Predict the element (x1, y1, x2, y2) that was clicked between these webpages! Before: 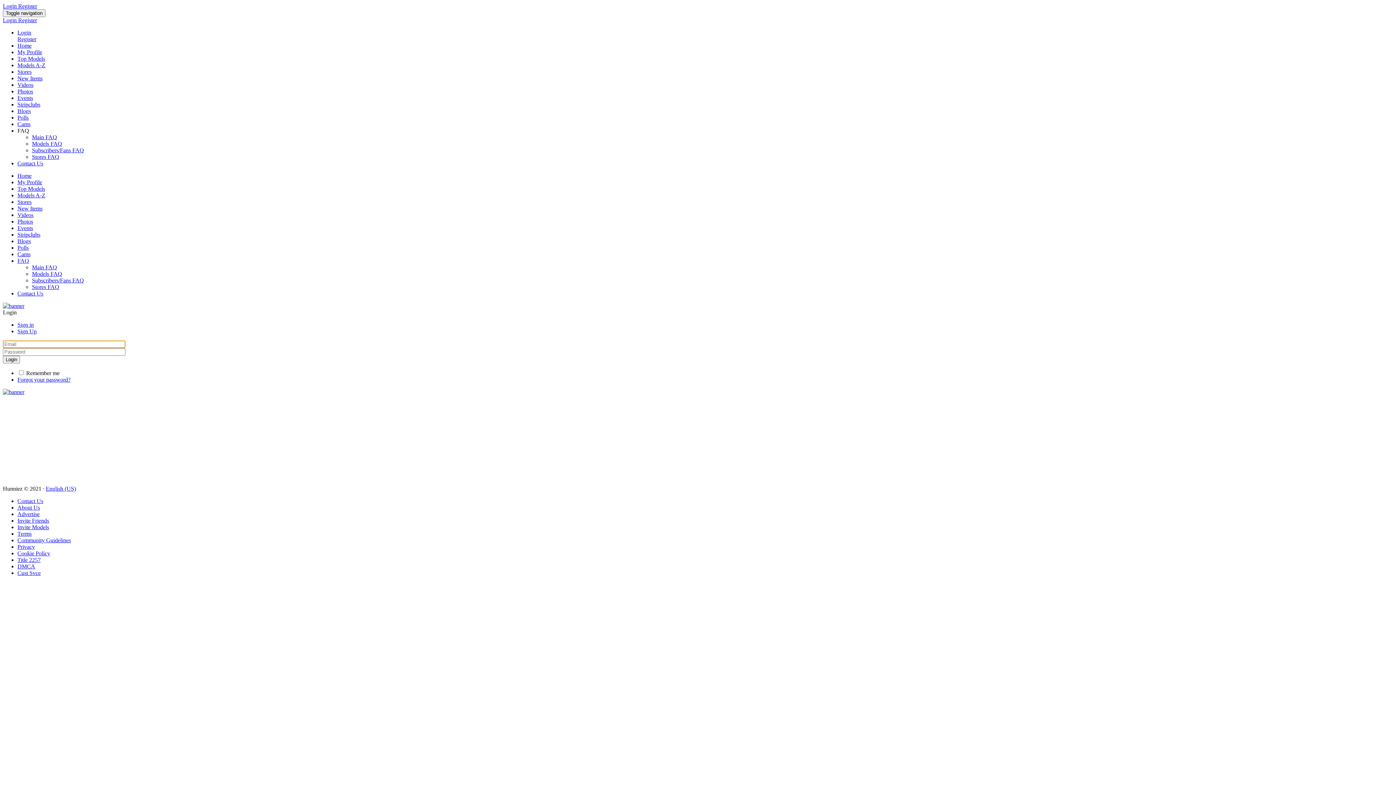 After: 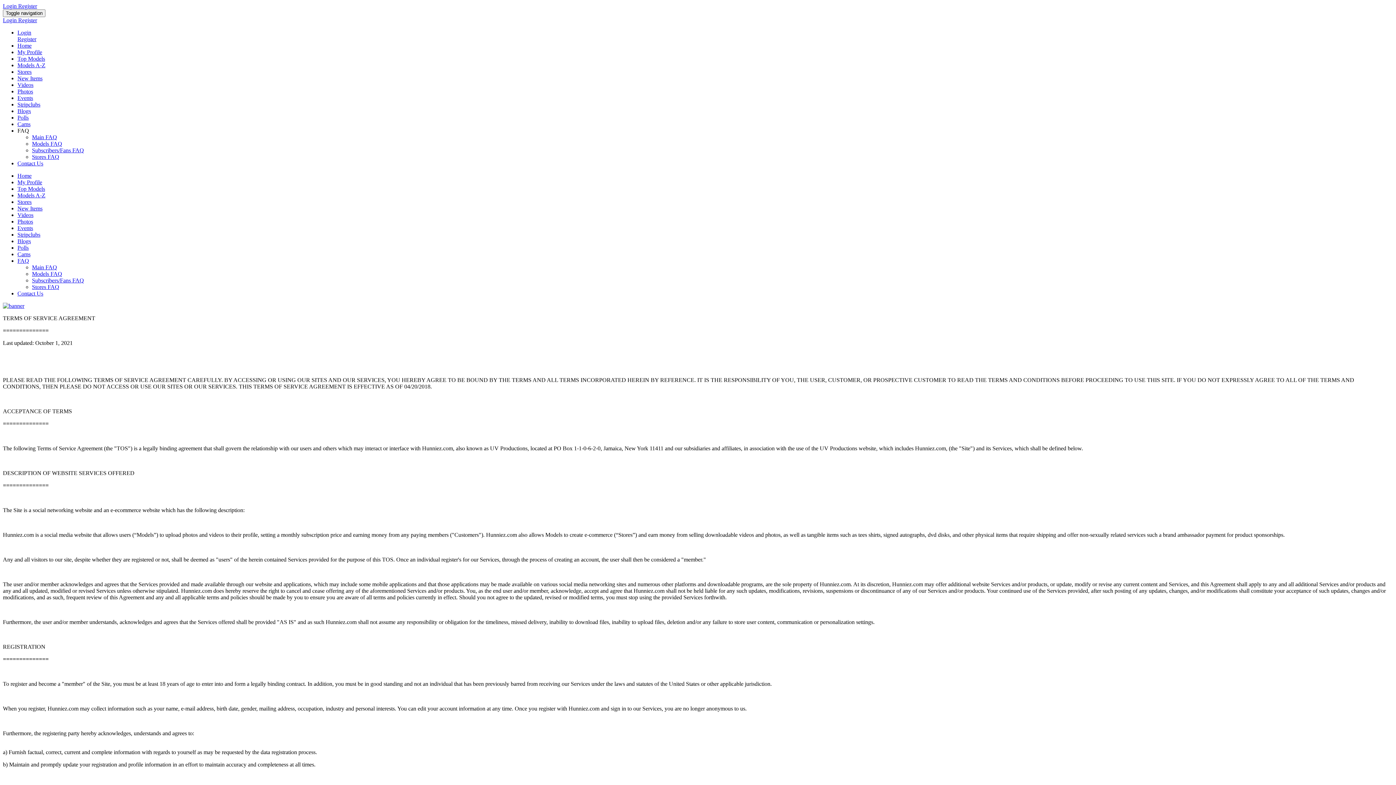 Action: label: Terms bbox: (17, 530, 31, 537)